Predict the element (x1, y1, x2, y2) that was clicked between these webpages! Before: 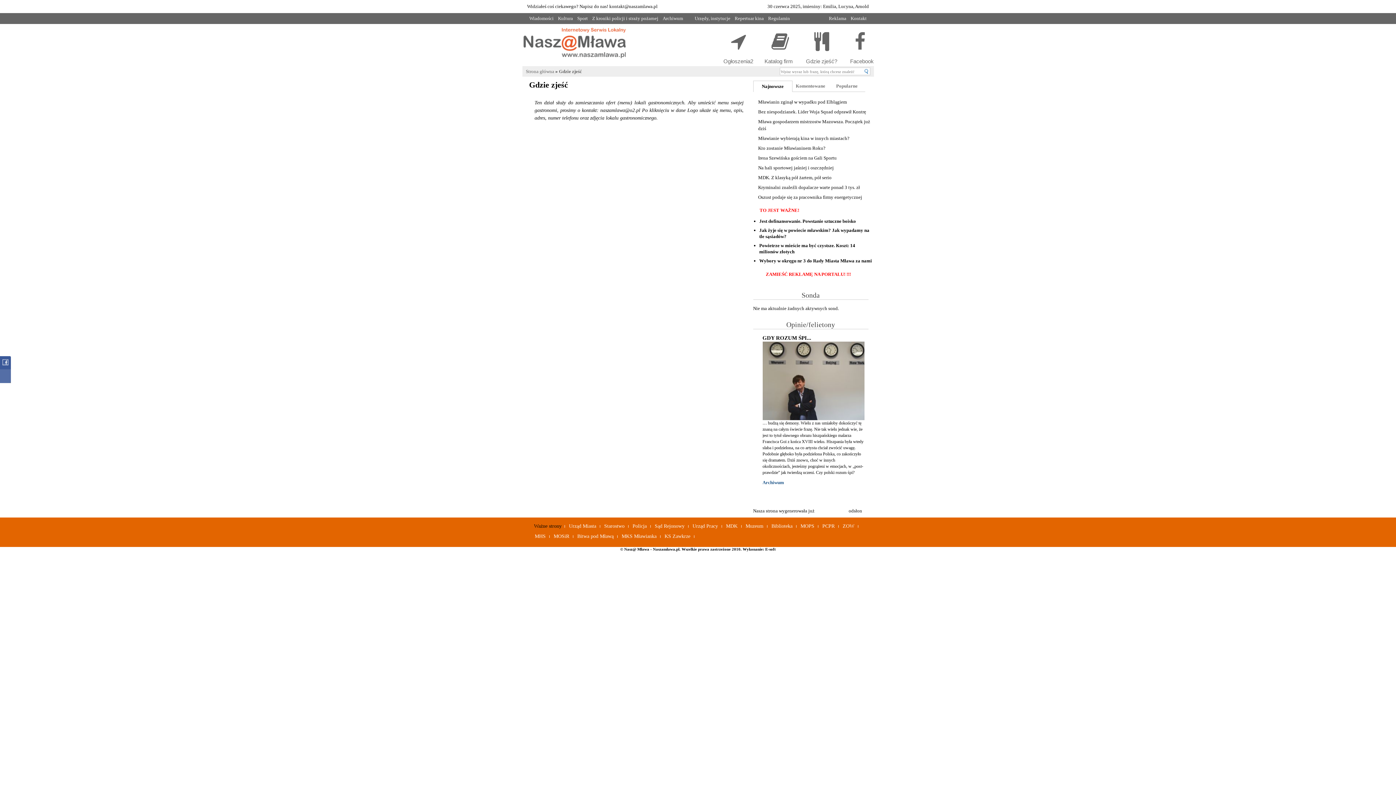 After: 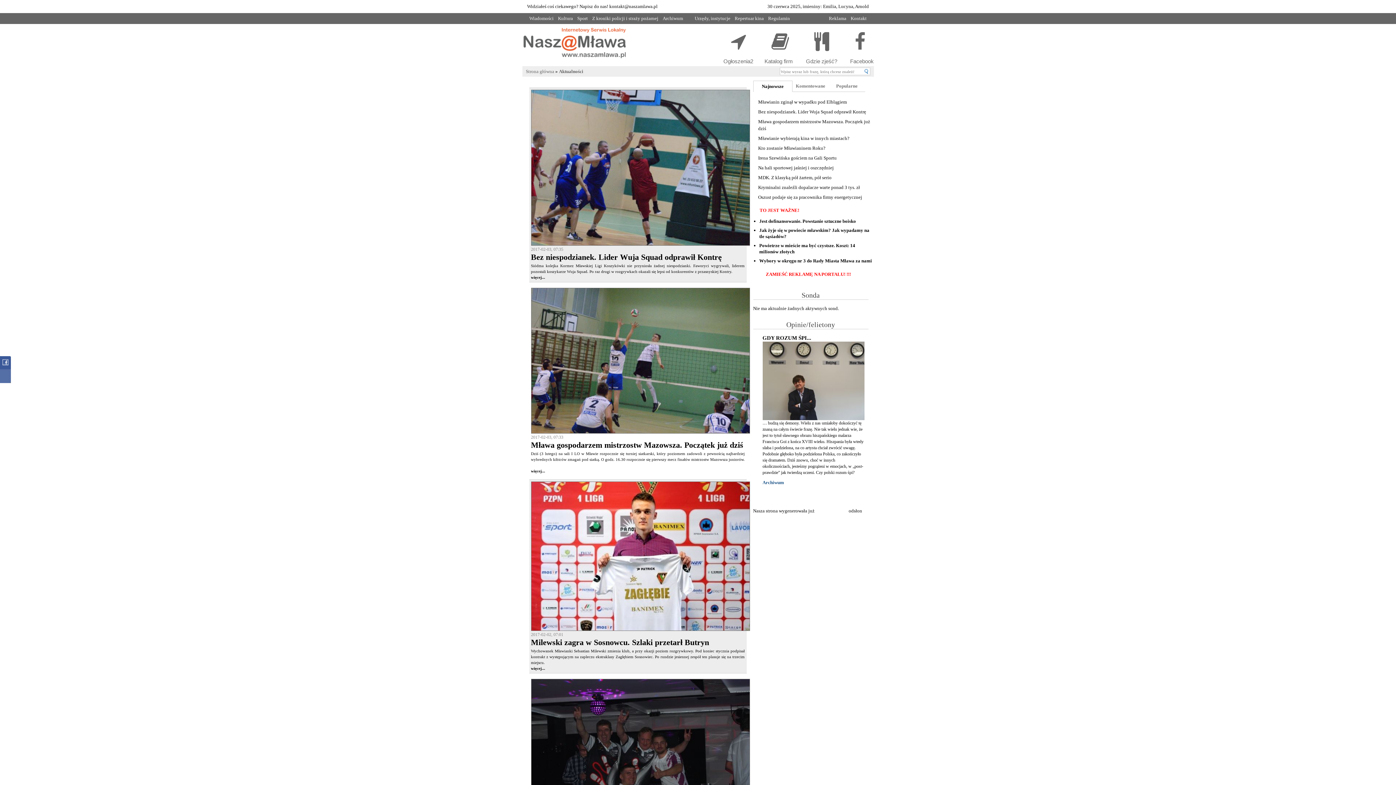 Action: bbox: (577, 15, 588, 21) label: Sport